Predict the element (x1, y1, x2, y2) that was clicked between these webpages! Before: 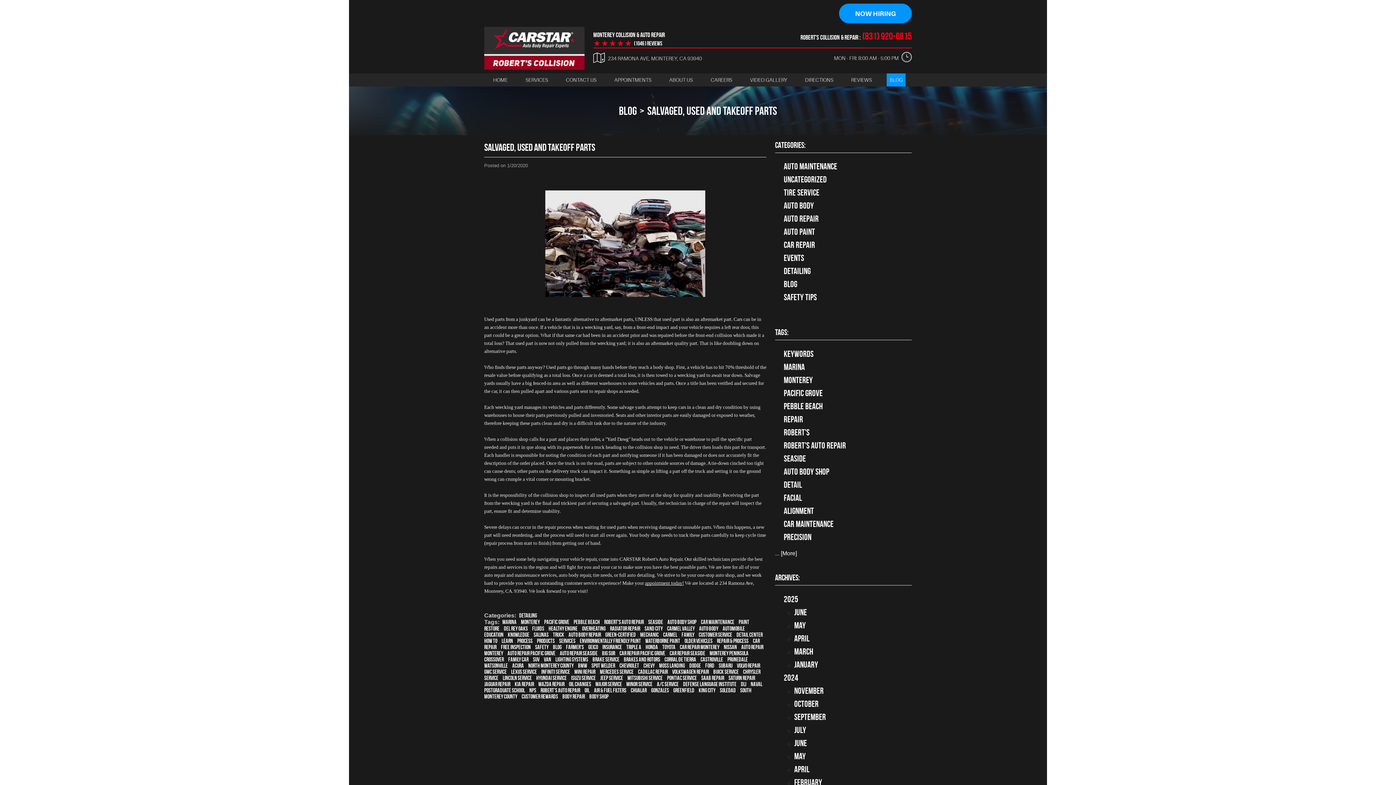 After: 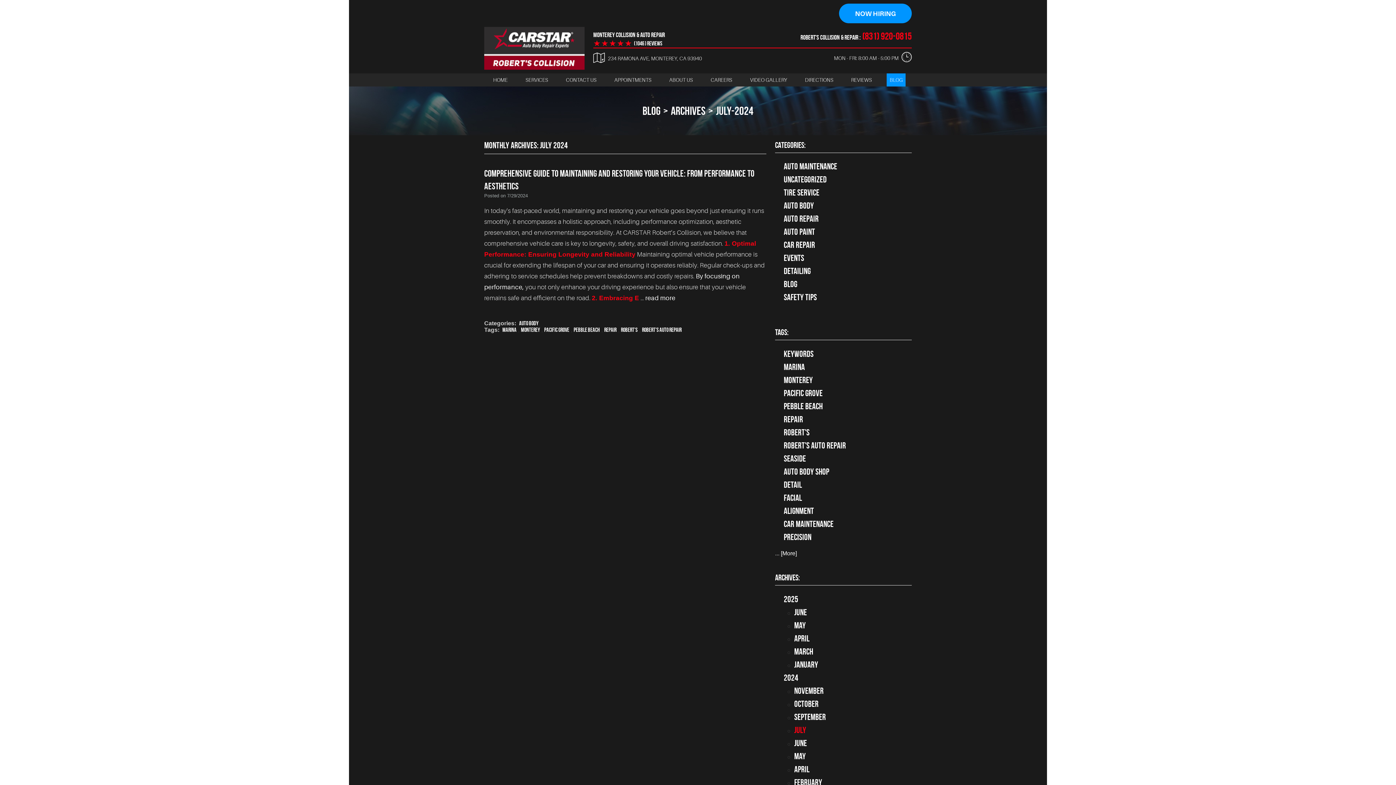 Action: bbox: (794, 723, 806, 736) label: July